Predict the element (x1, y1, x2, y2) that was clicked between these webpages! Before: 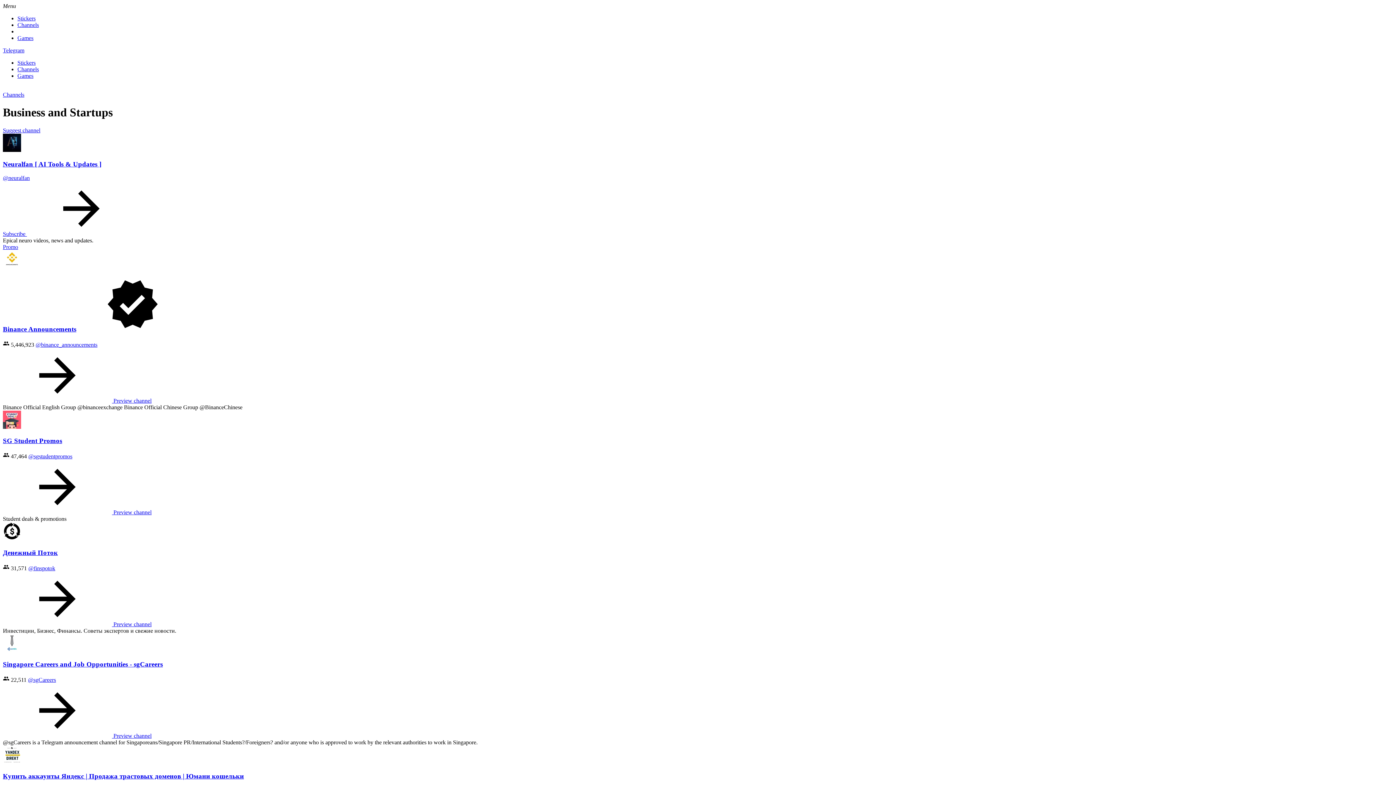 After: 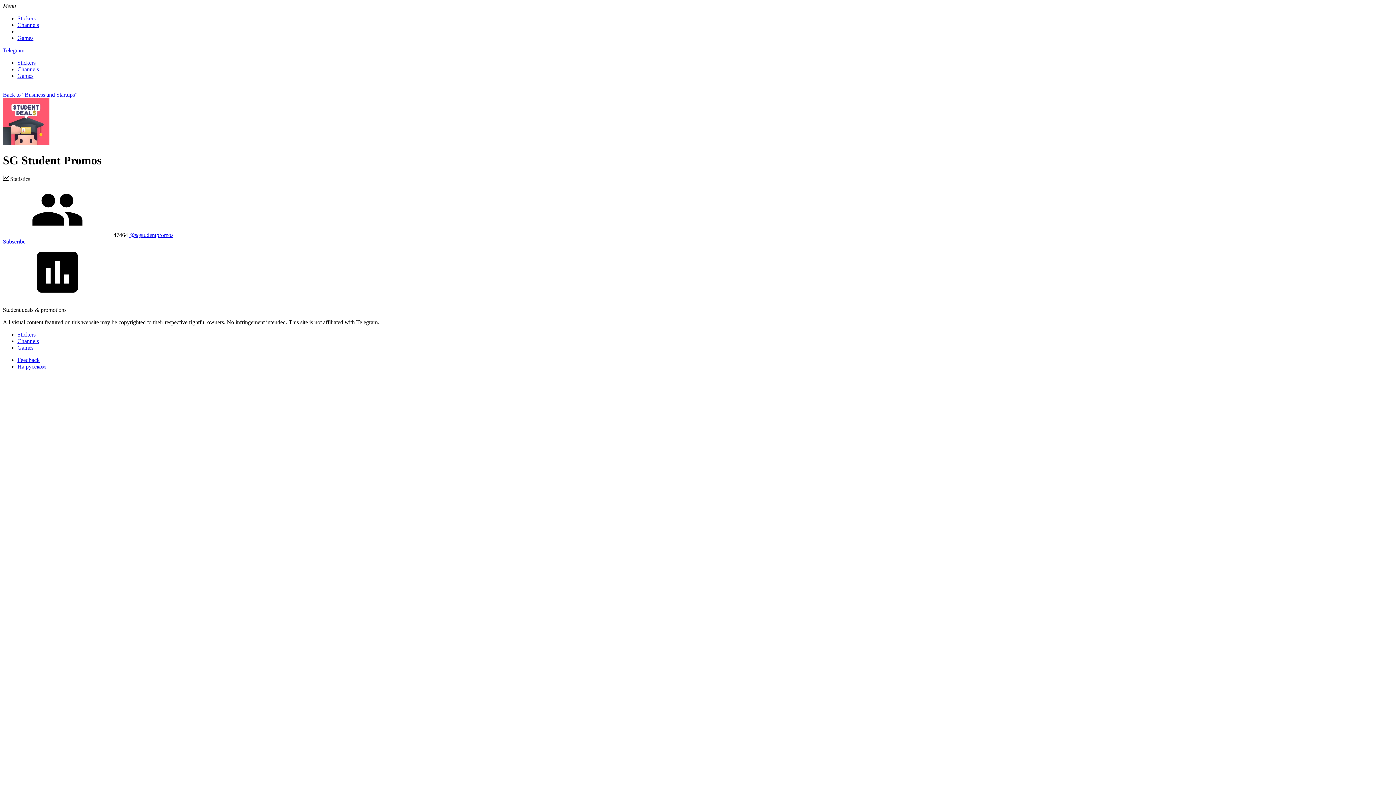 Action: bbox: (2, 437, 62, 444) label: SG Student Promos